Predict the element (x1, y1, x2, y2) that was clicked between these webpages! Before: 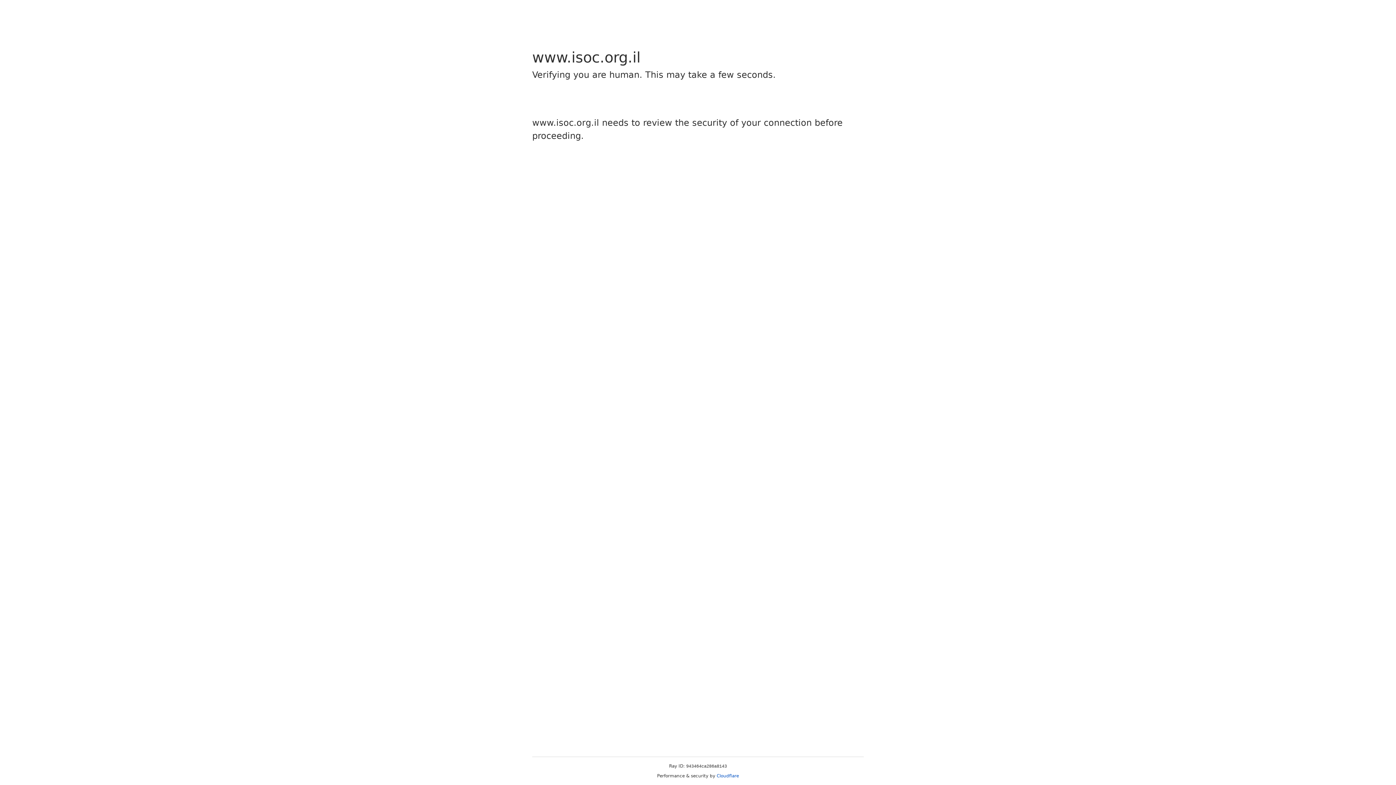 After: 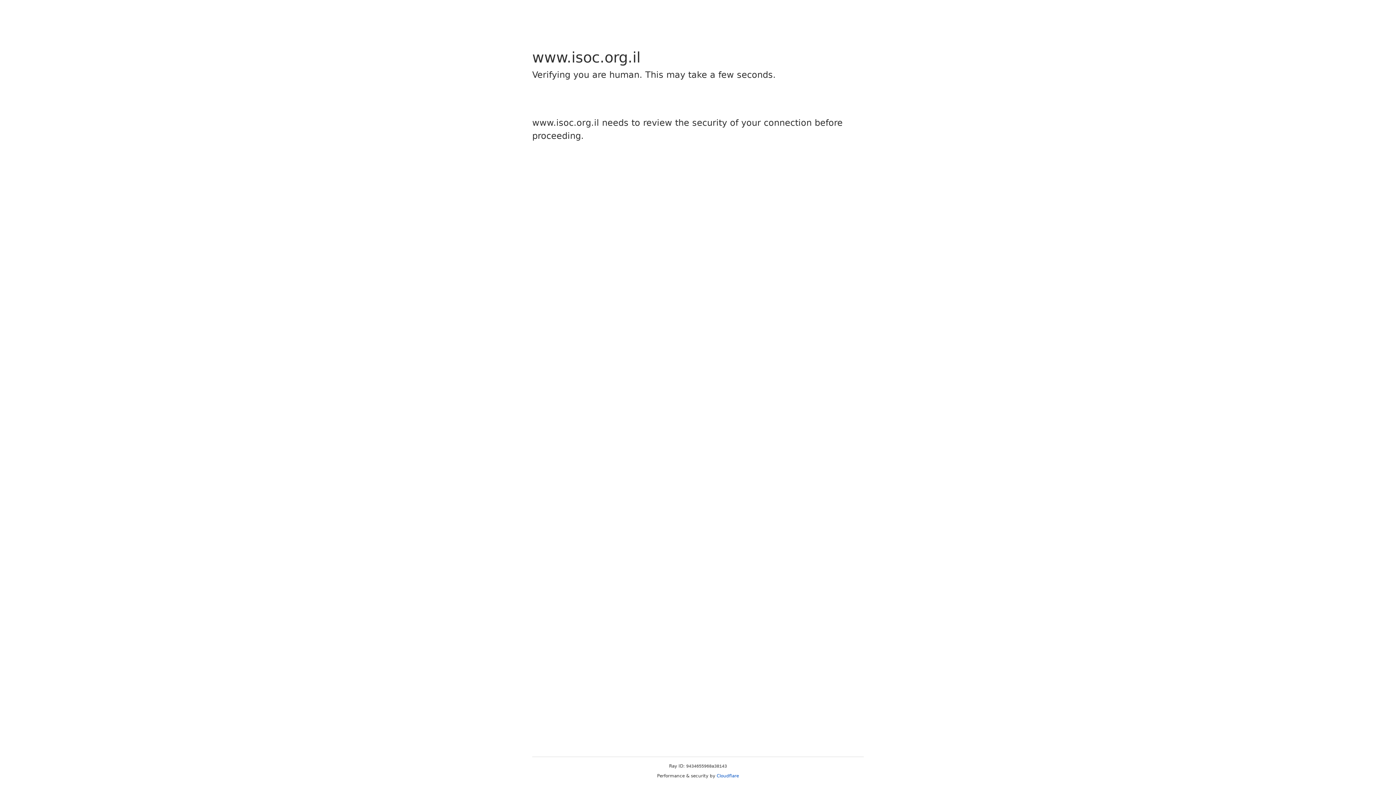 Action: label: Cloudflare bbox: (716, 773, 739, 778)